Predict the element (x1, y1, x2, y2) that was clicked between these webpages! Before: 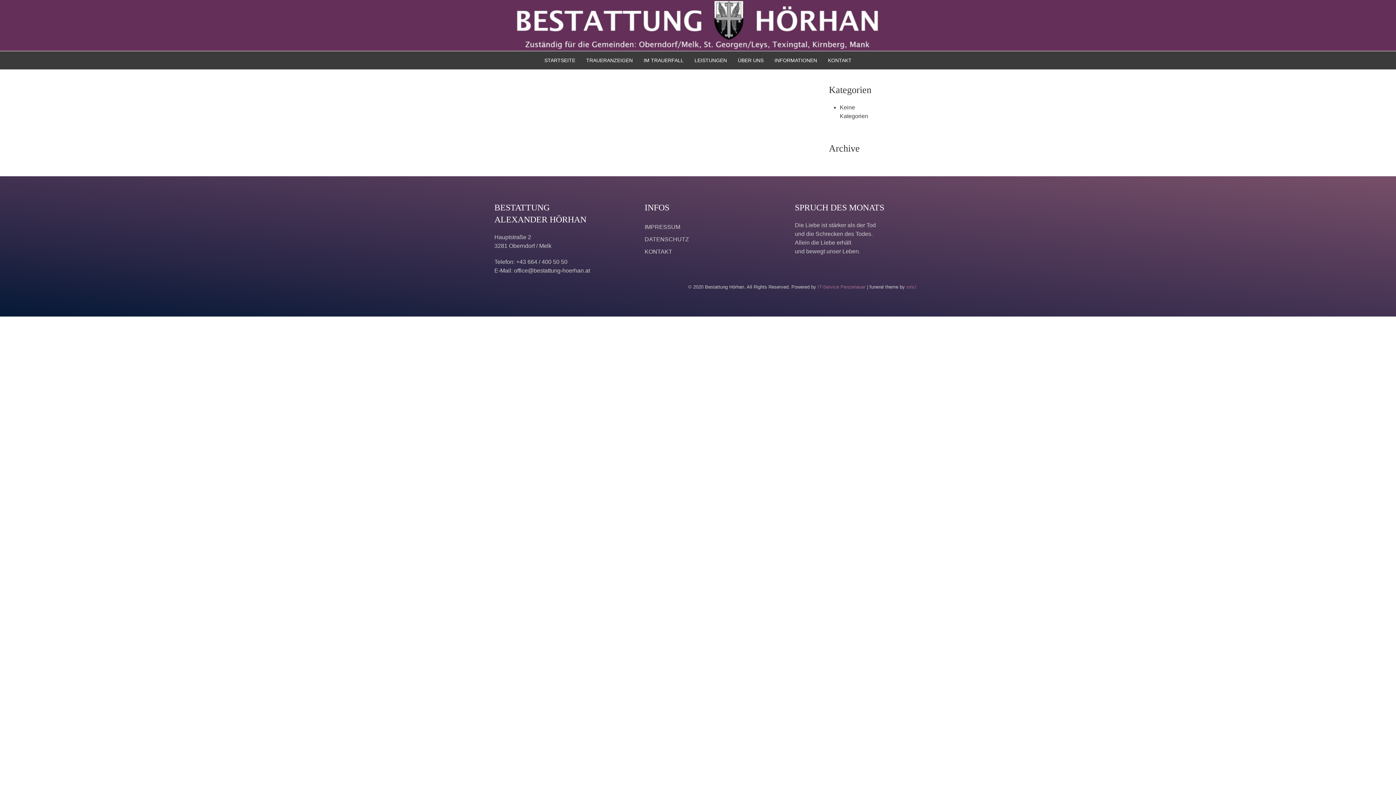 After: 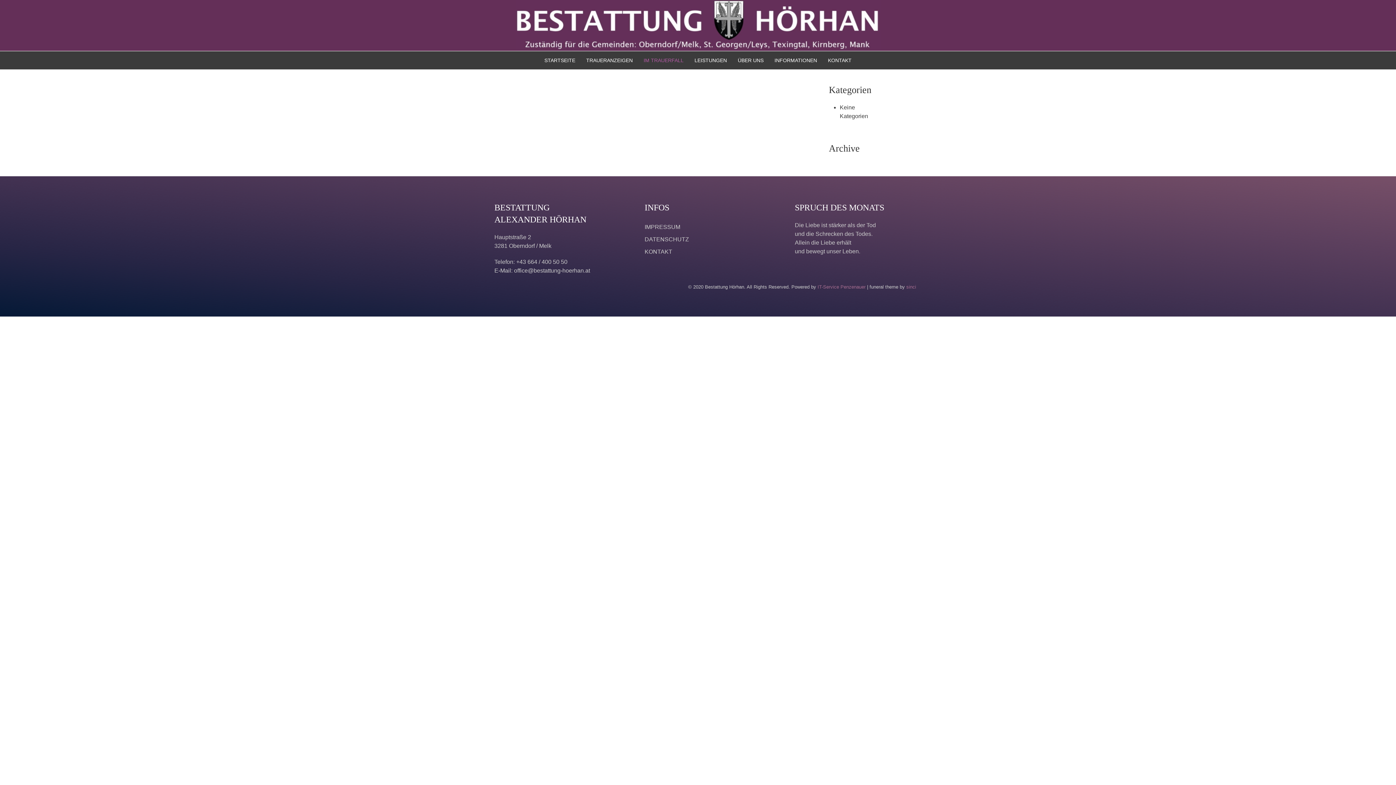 Action: label: IM TRAUERFALL bbox: (638, 51, 689, 69)